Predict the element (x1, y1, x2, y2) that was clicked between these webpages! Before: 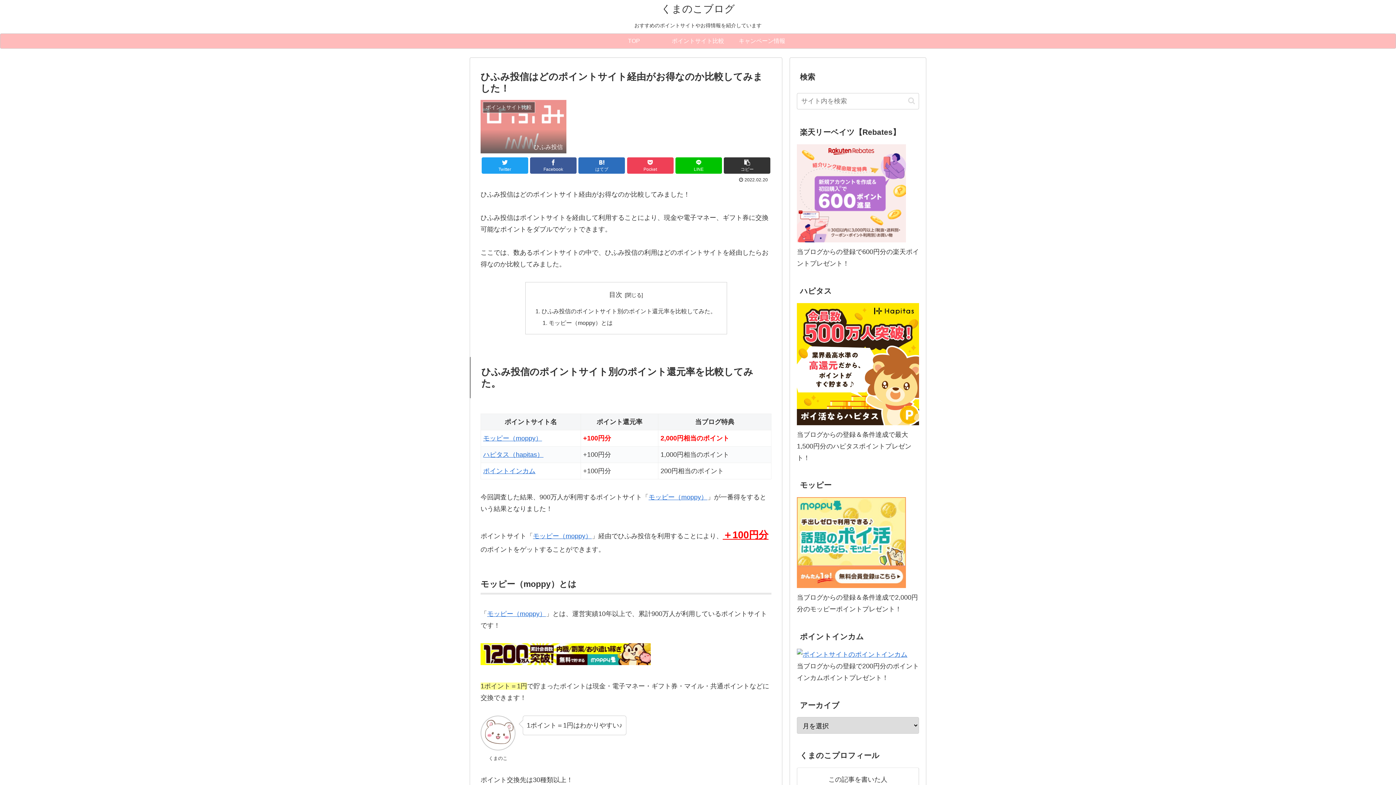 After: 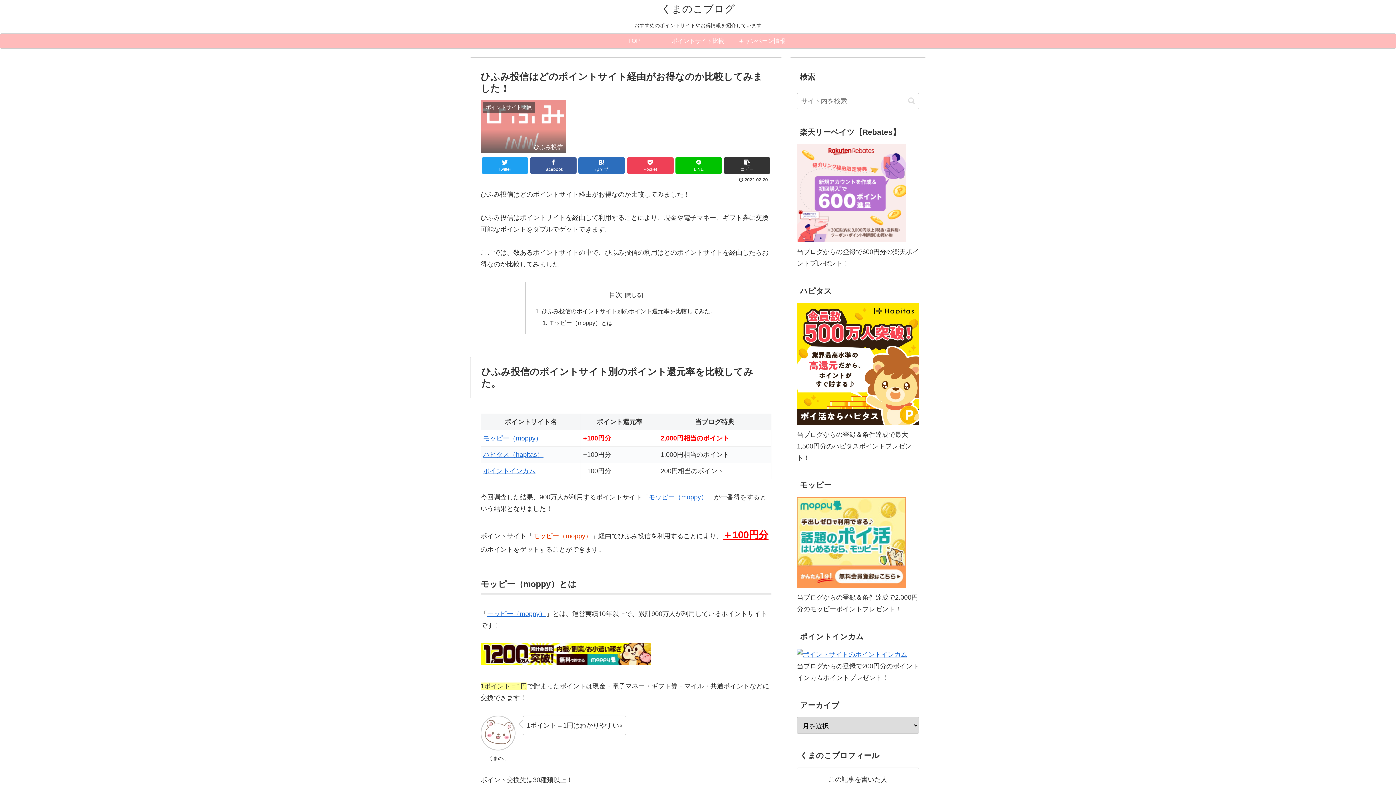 Action: label: モッピー（moppy） bbox: (533, 532, 592, 540)